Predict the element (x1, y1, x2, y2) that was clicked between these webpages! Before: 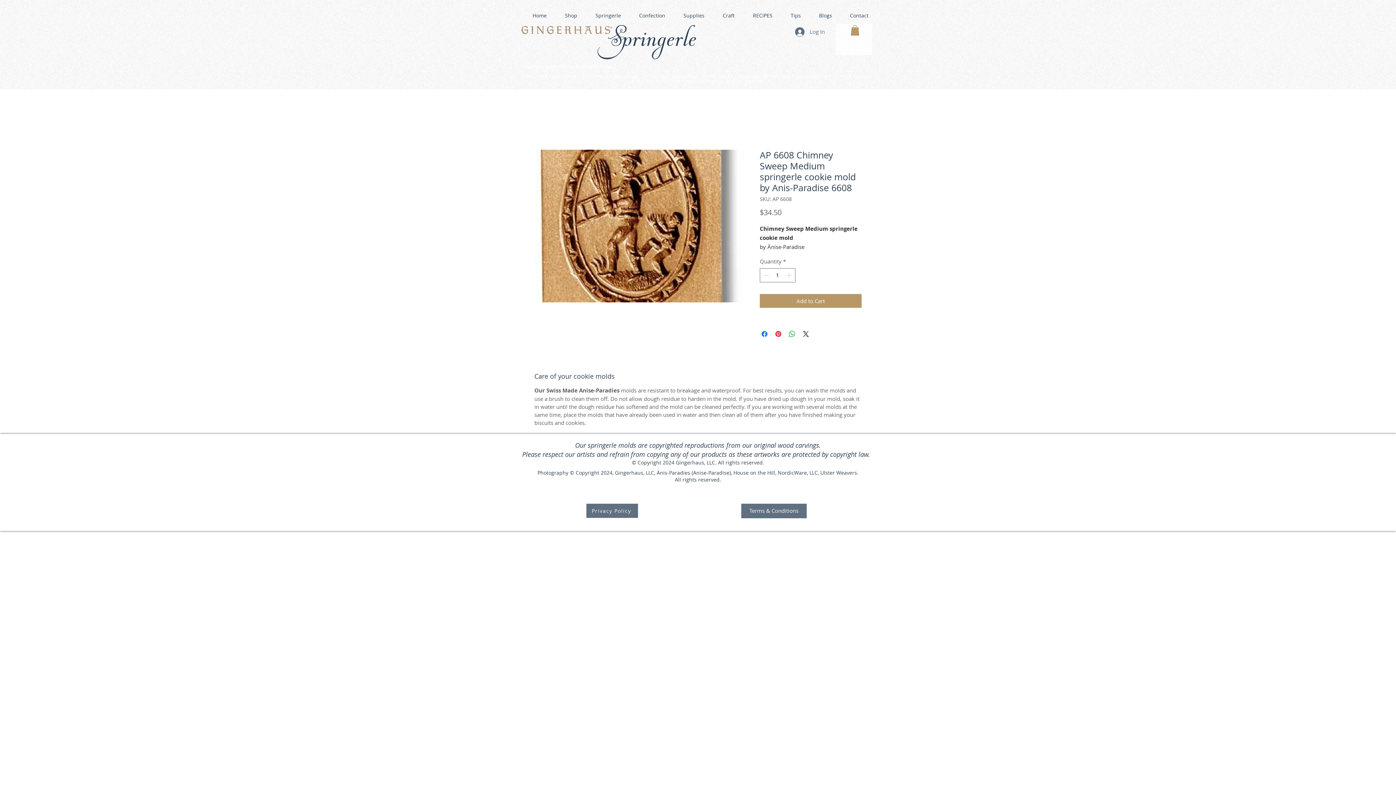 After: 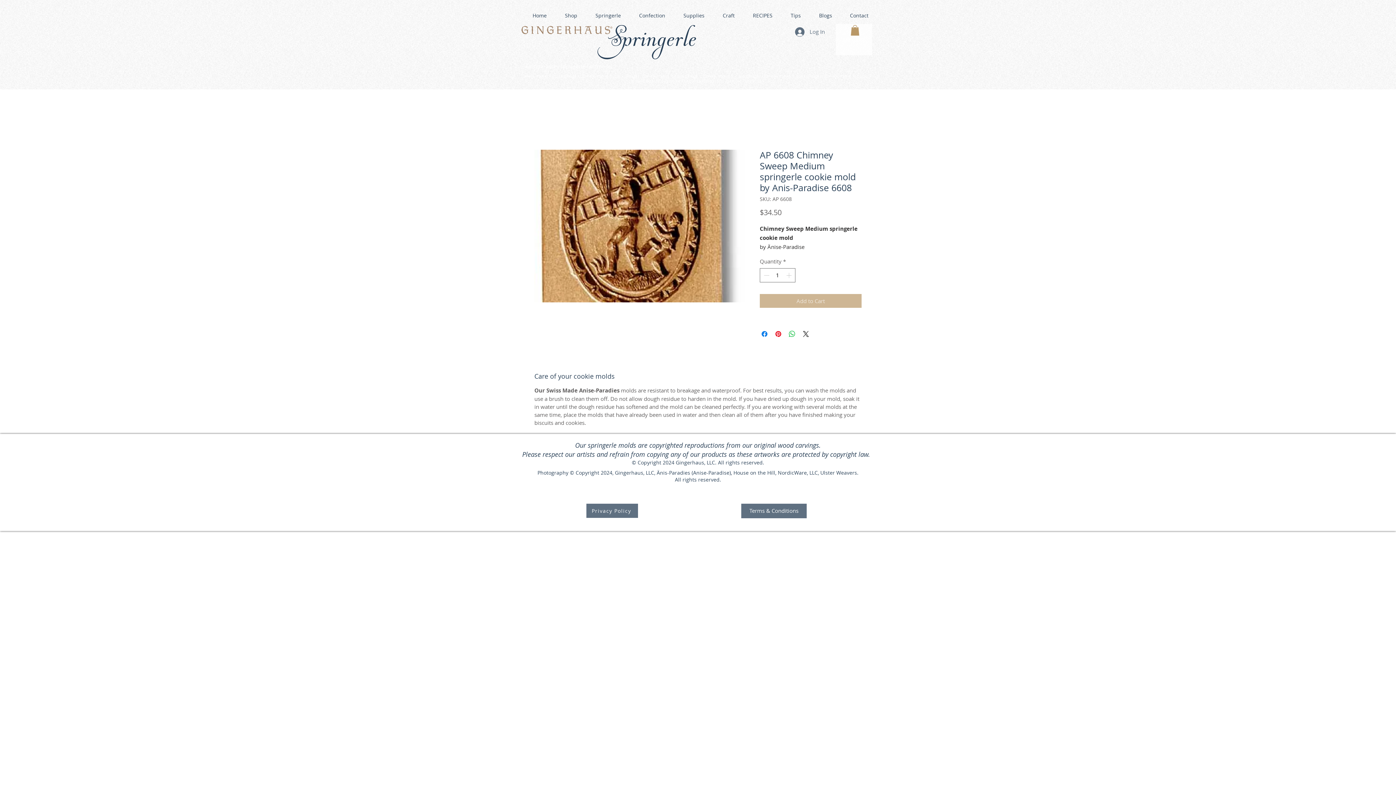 Action: bbox: (760, 294, 861, 307) label: Add to Cart